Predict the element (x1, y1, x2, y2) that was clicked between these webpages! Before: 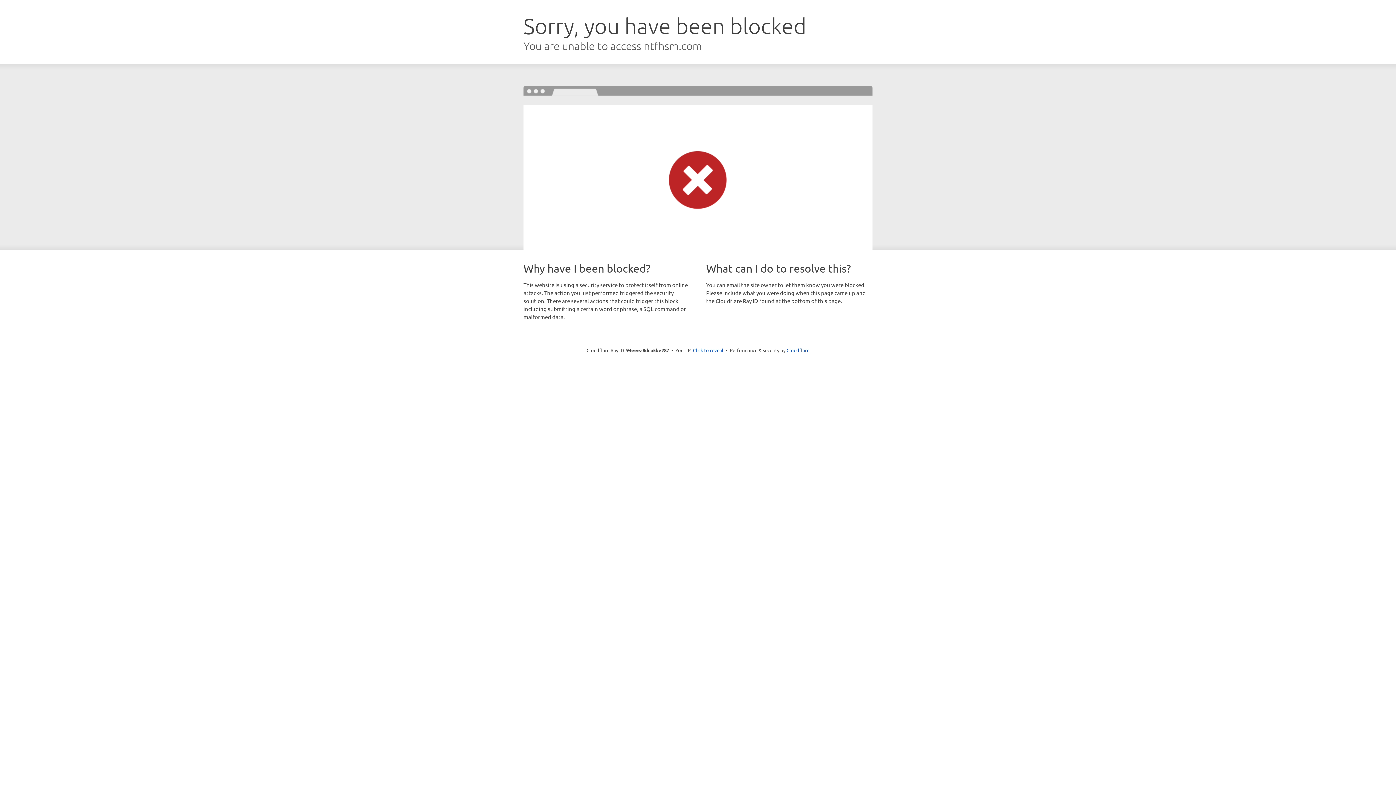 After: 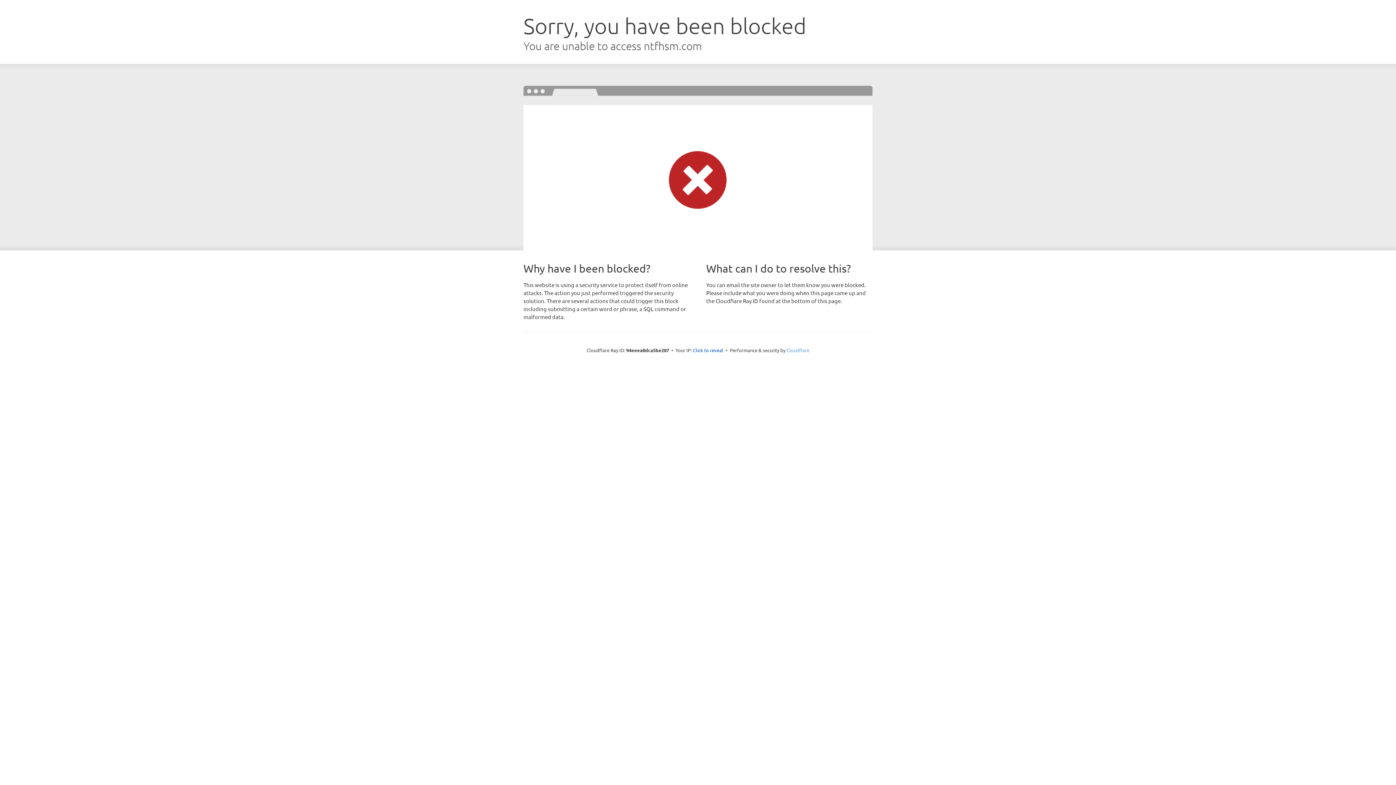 Action: label: Cloudflare bbox: (786, 347, 809, 353)